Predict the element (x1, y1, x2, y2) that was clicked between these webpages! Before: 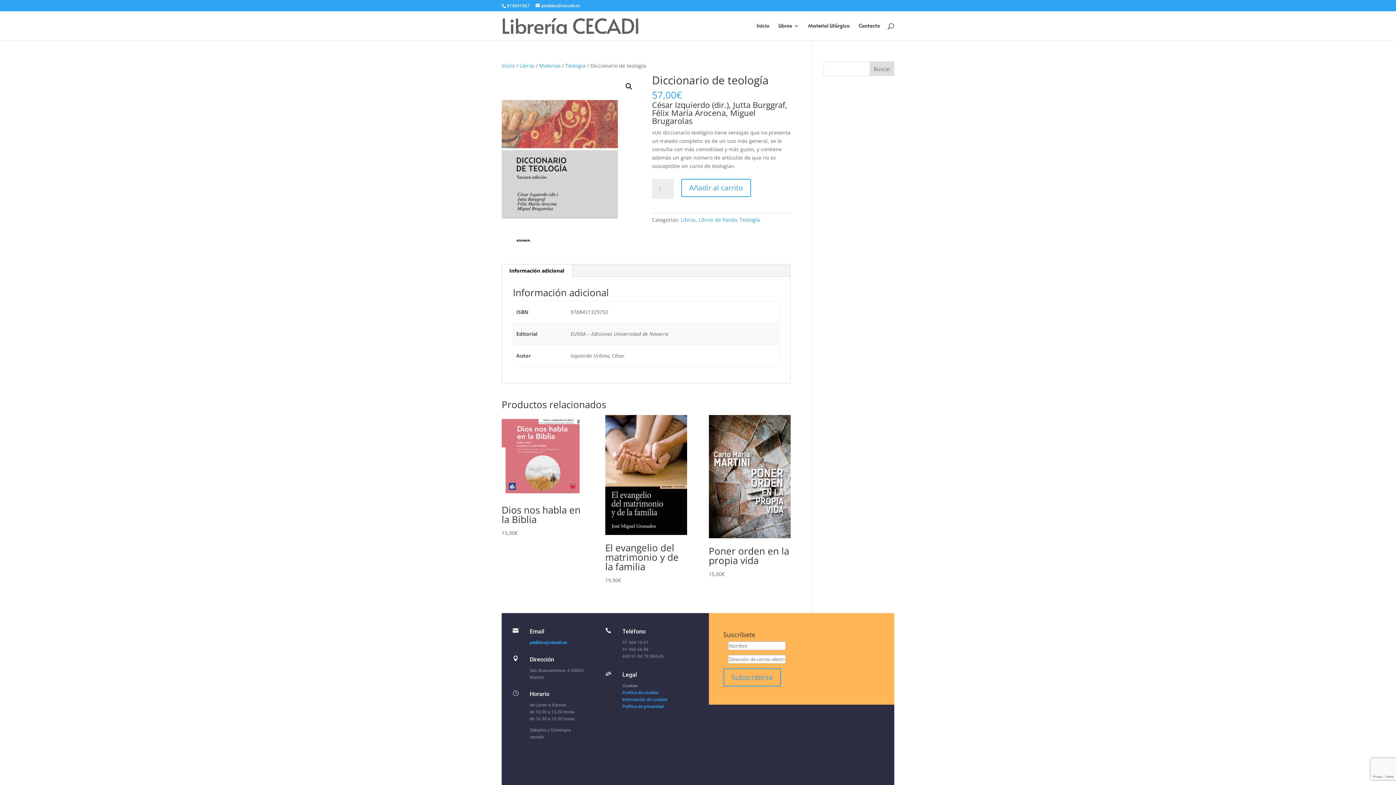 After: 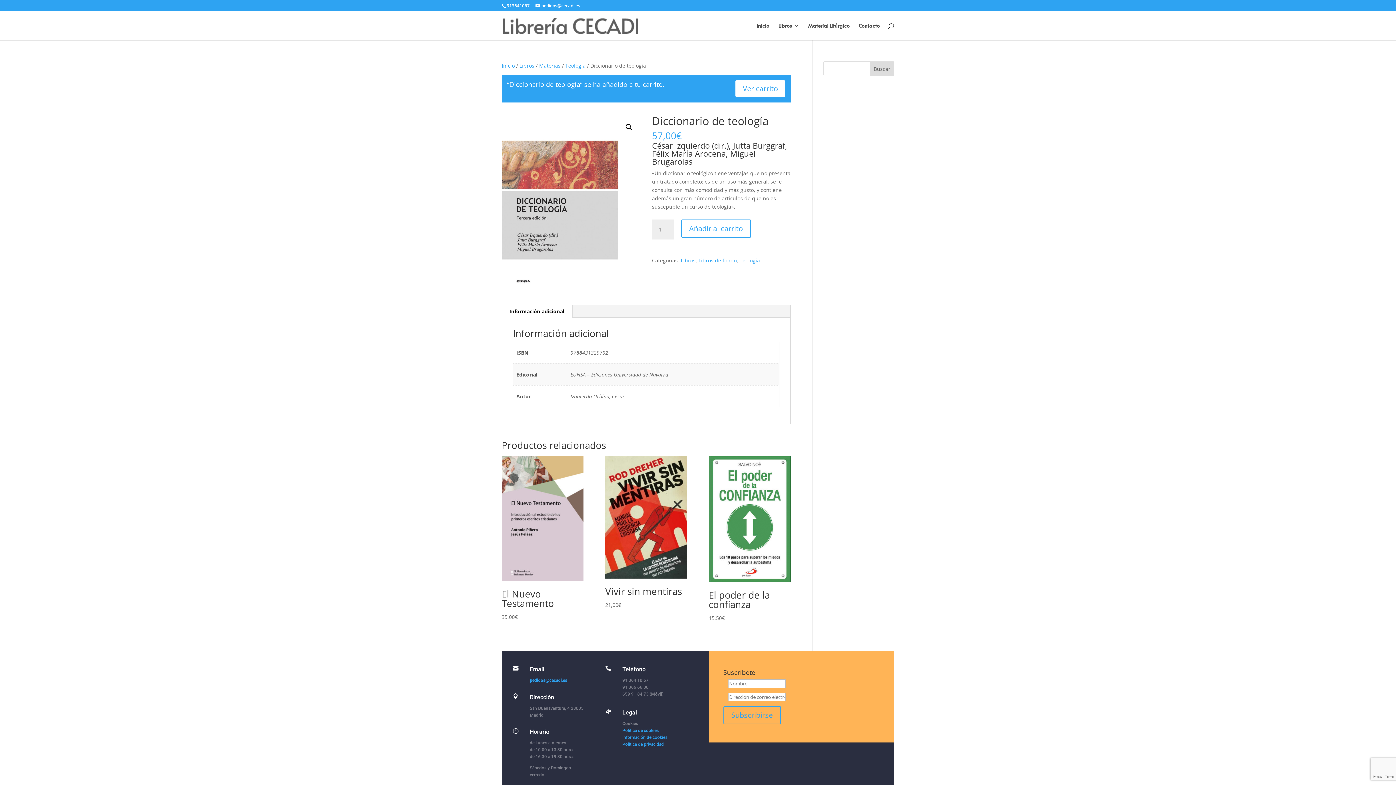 Action: bbox: (681, 178, 751, 197) label: Añadir al carrito